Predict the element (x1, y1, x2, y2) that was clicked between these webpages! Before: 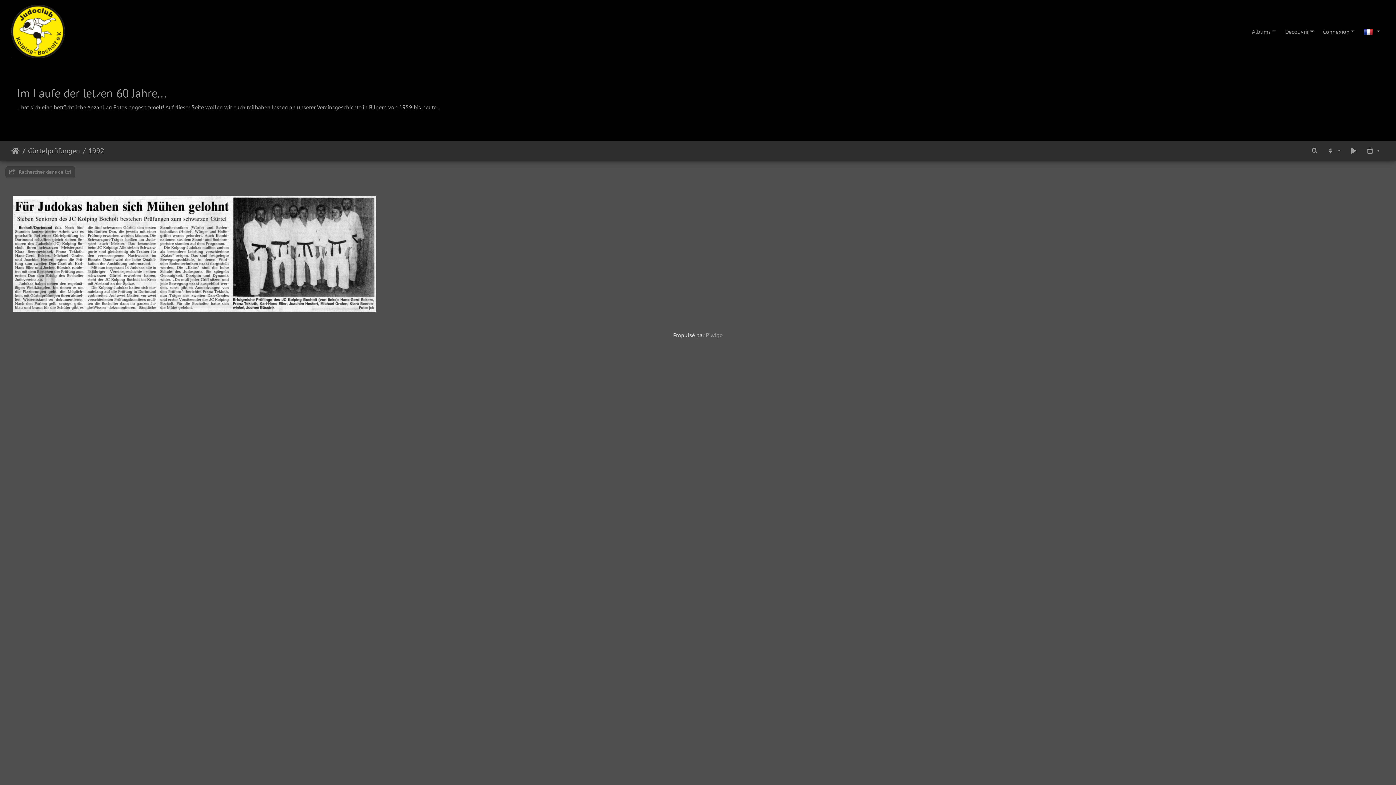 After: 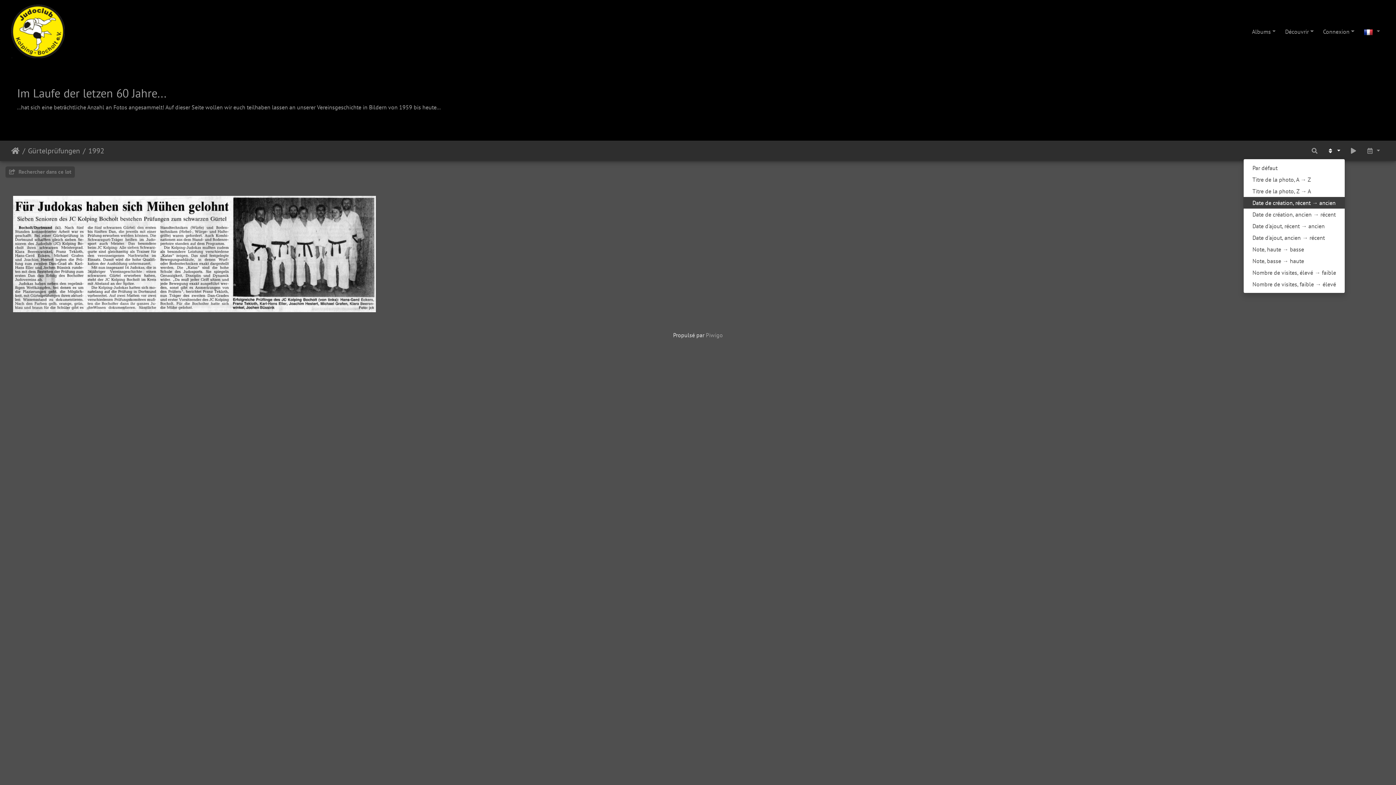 Action: bbox: (1322, 143, 1345, 158) label:  